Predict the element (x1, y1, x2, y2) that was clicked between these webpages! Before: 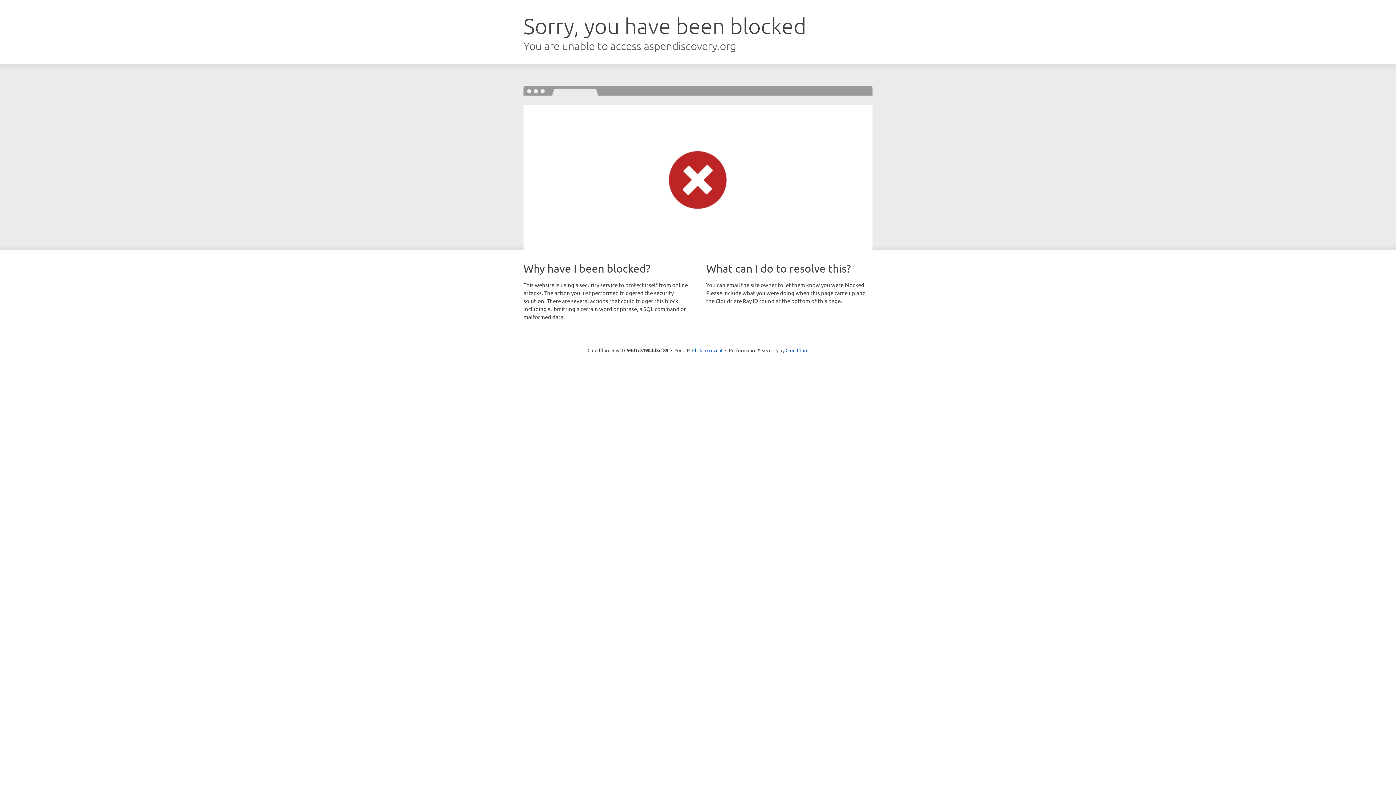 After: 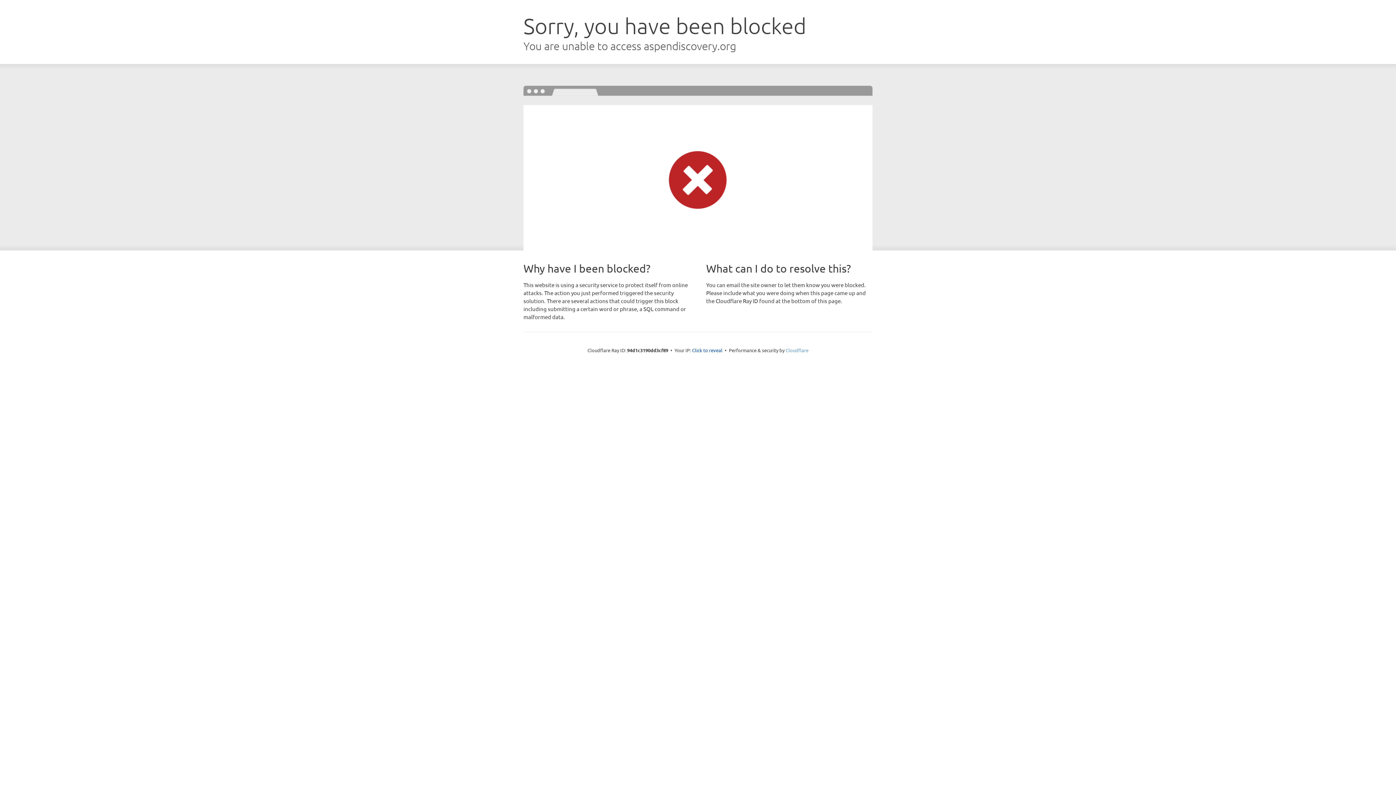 Action: label: Cloudflare bbox: (785, 347, 808, 353)